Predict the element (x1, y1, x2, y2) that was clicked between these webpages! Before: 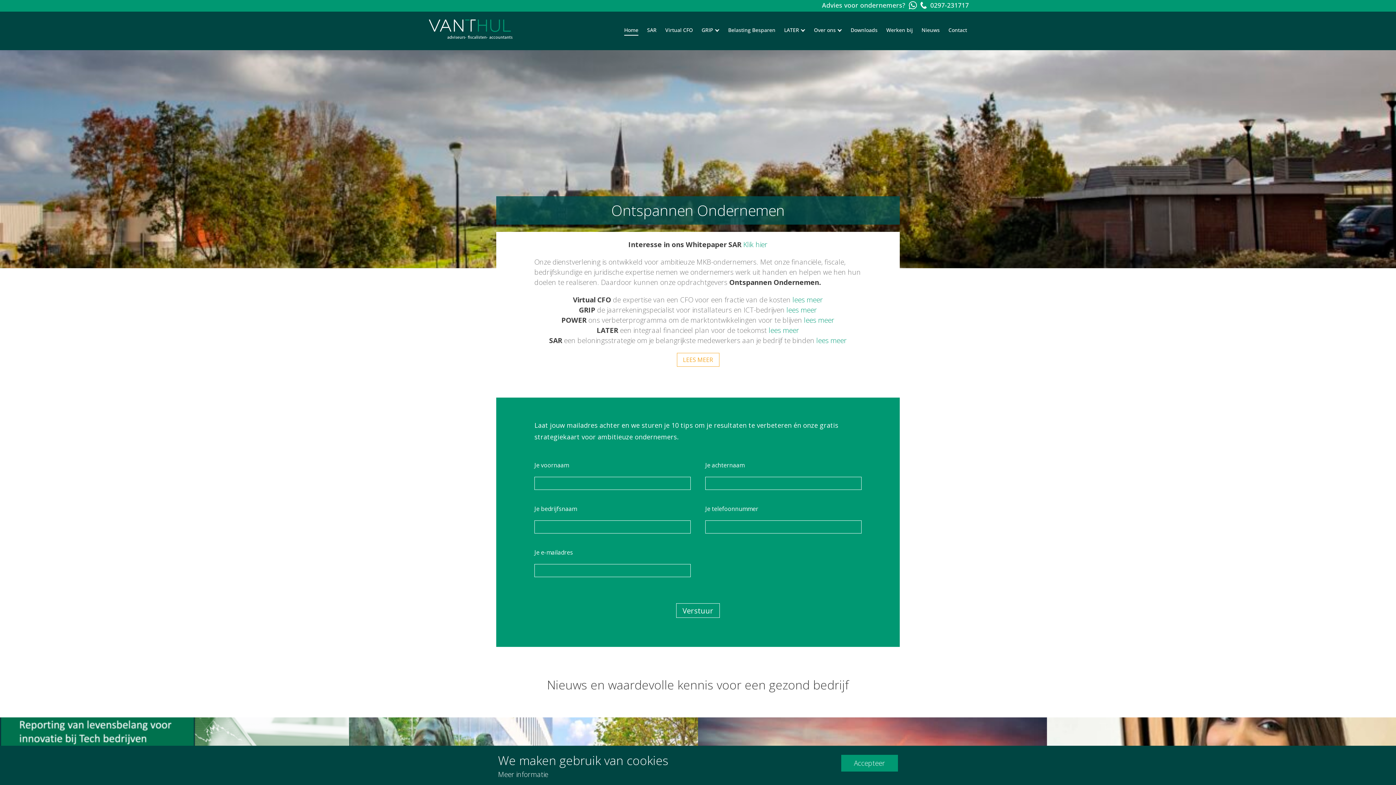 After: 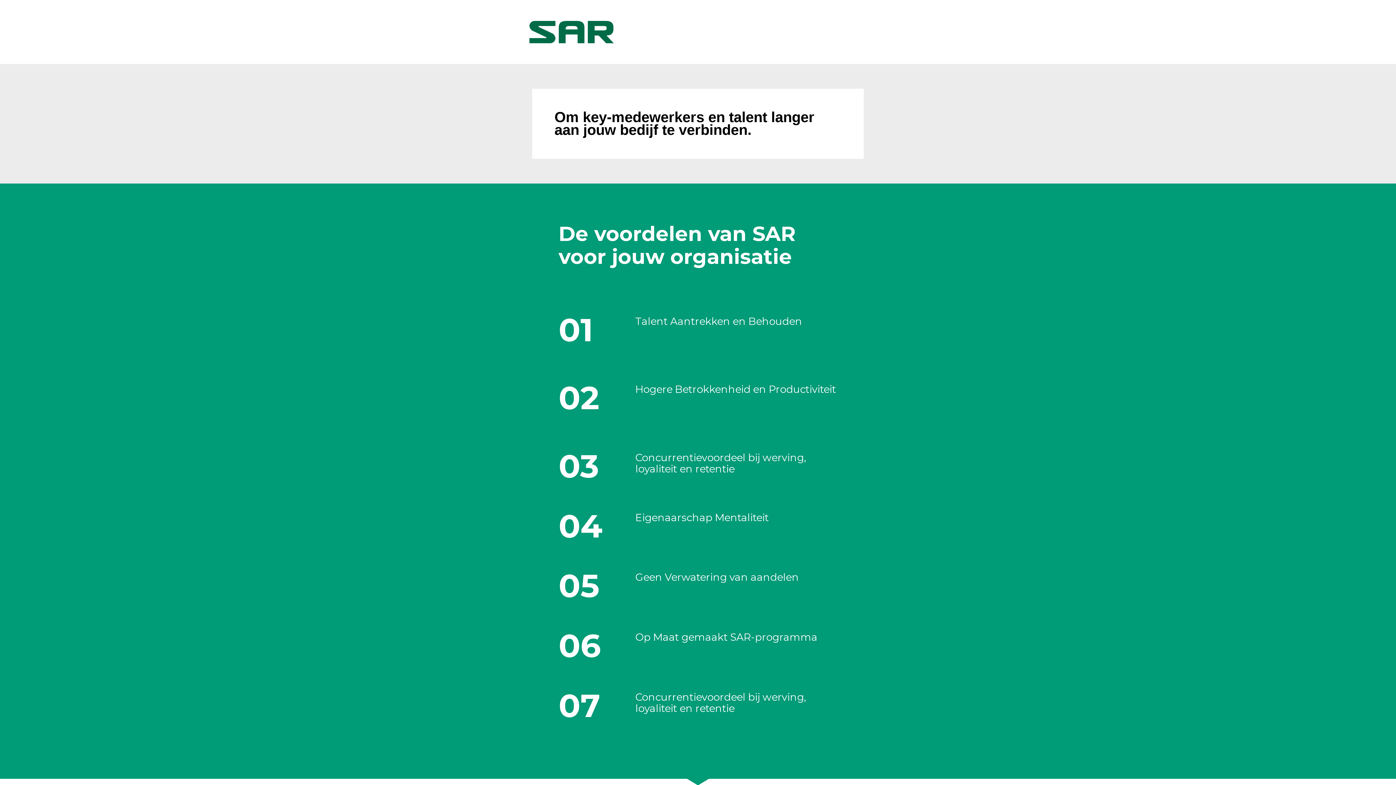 Action: bbox: (743, 239, 767, 249) label: Klik hier